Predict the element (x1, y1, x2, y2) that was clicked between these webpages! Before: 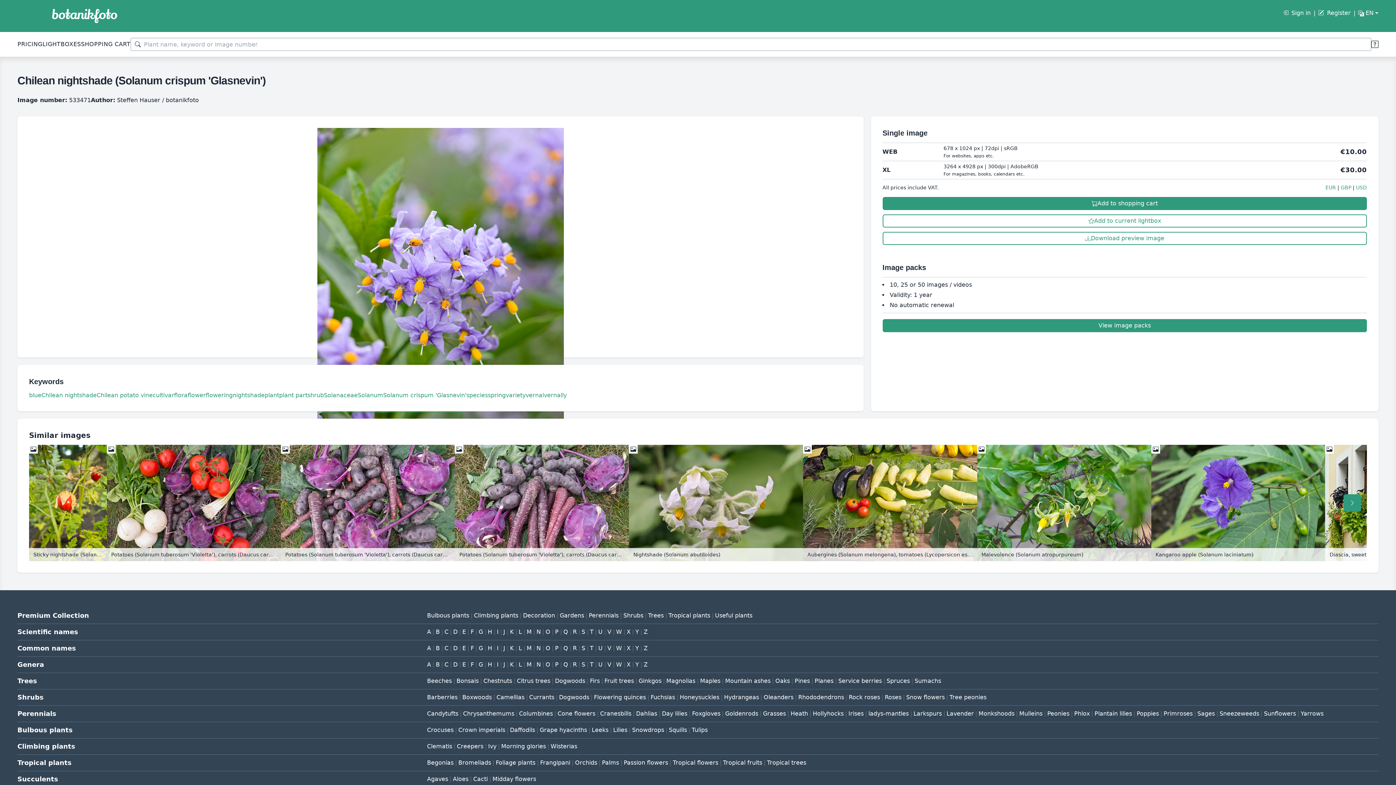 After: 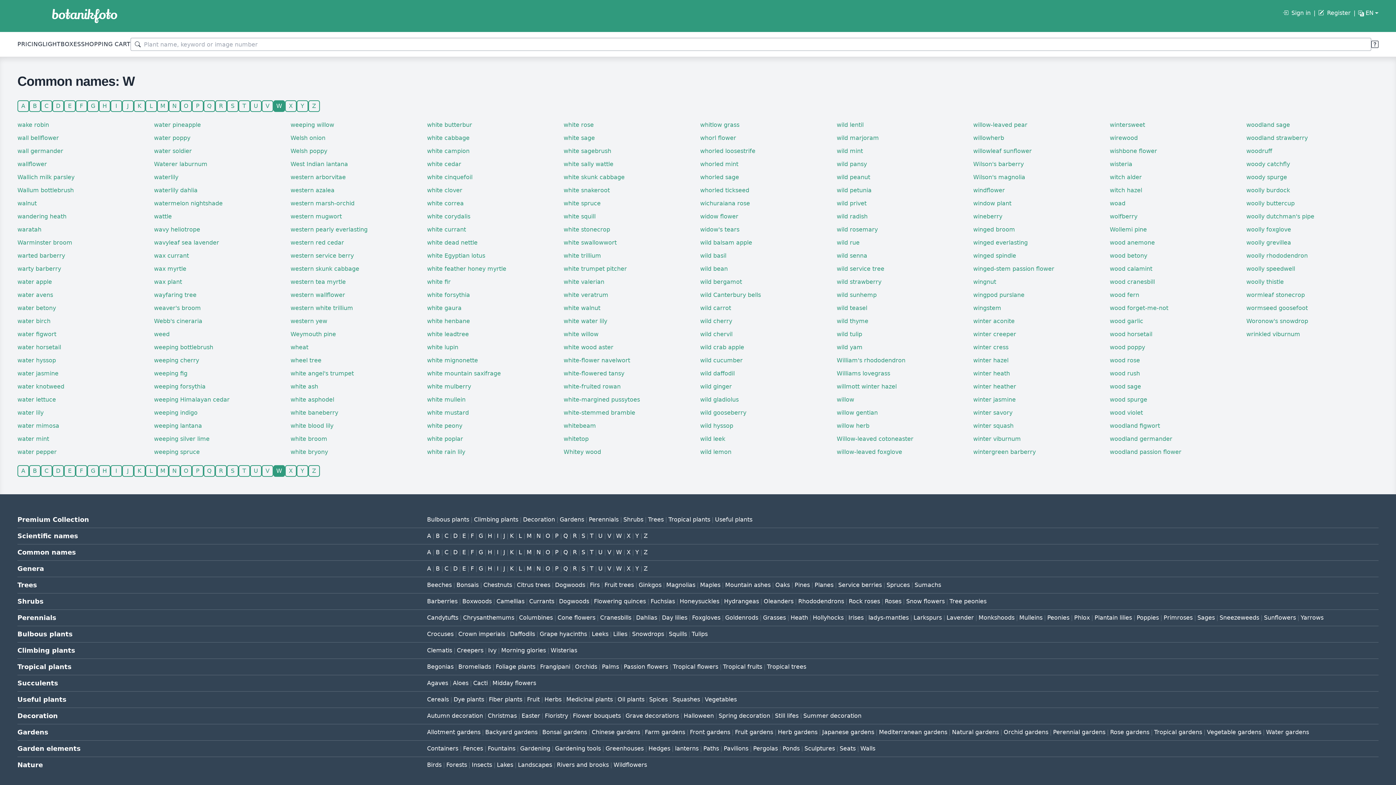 Action: bbox: (616, 645, 622, 652) label: W